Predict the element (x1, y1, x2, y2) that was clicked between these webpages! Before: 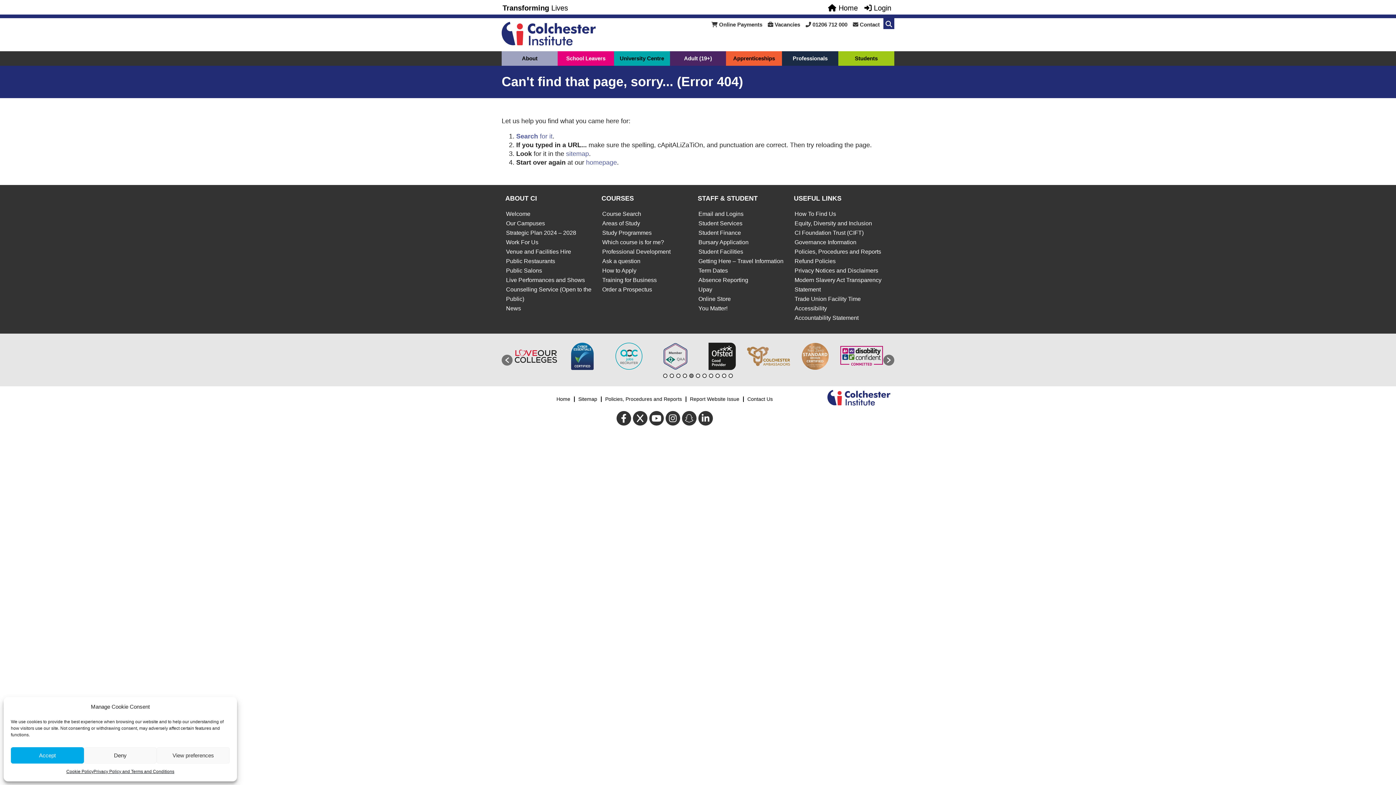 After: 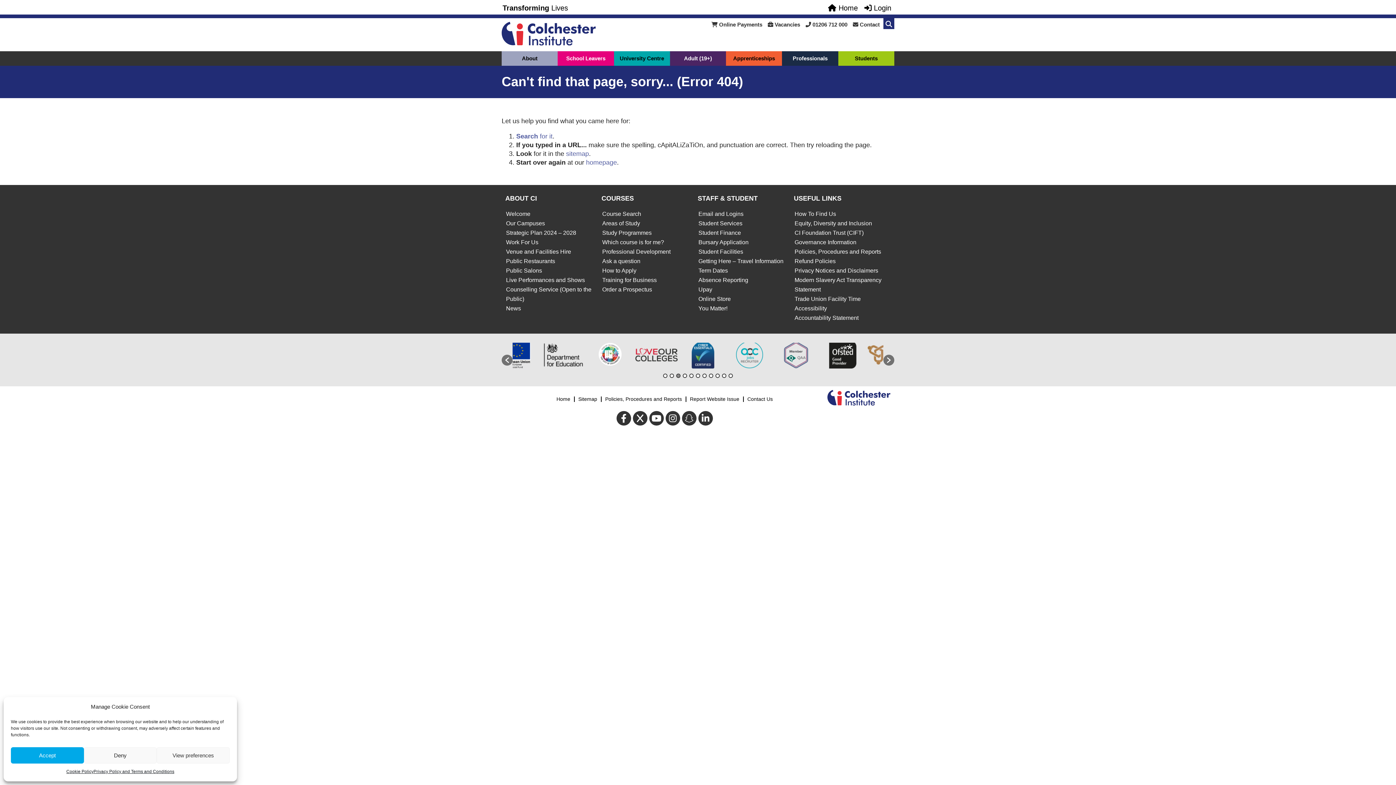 Action: bbox: (848, 364, 875, 371)